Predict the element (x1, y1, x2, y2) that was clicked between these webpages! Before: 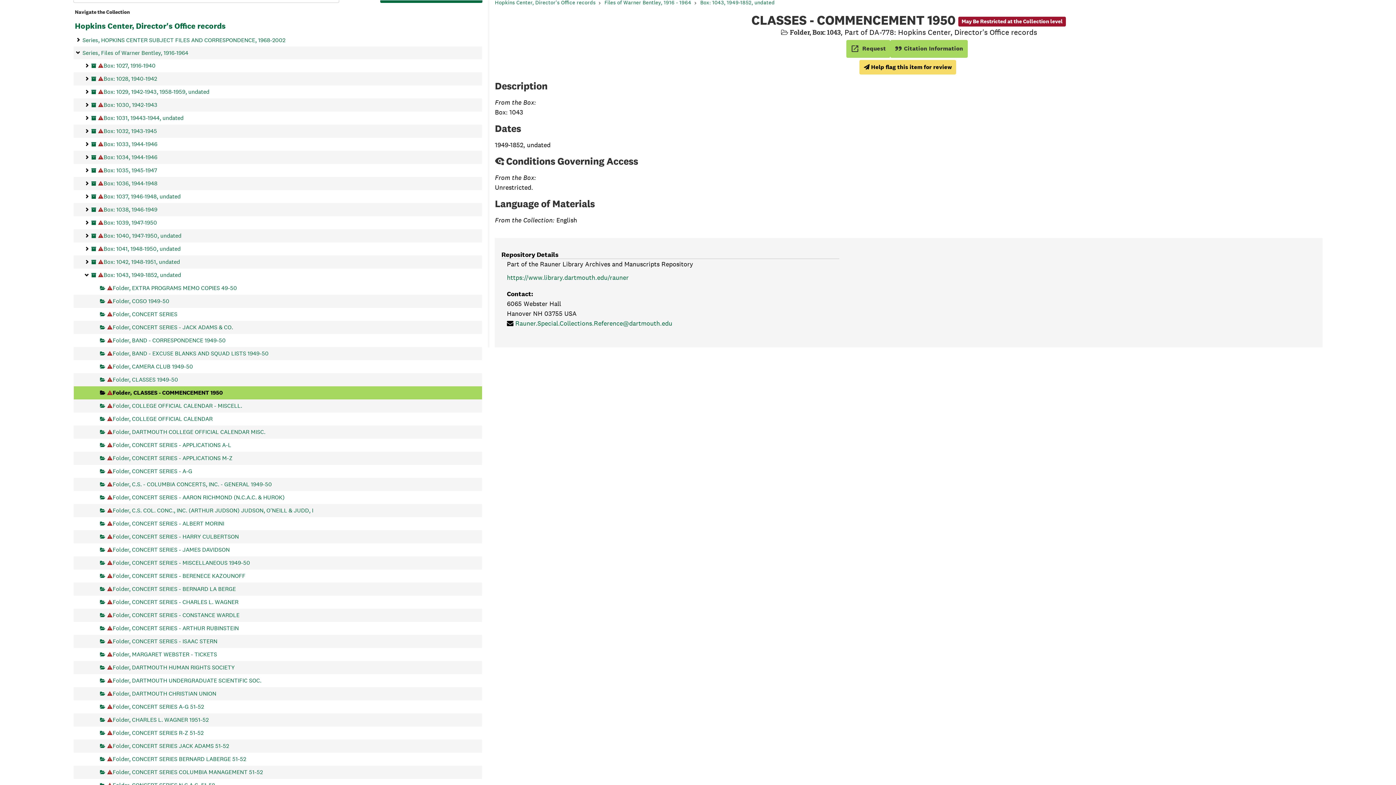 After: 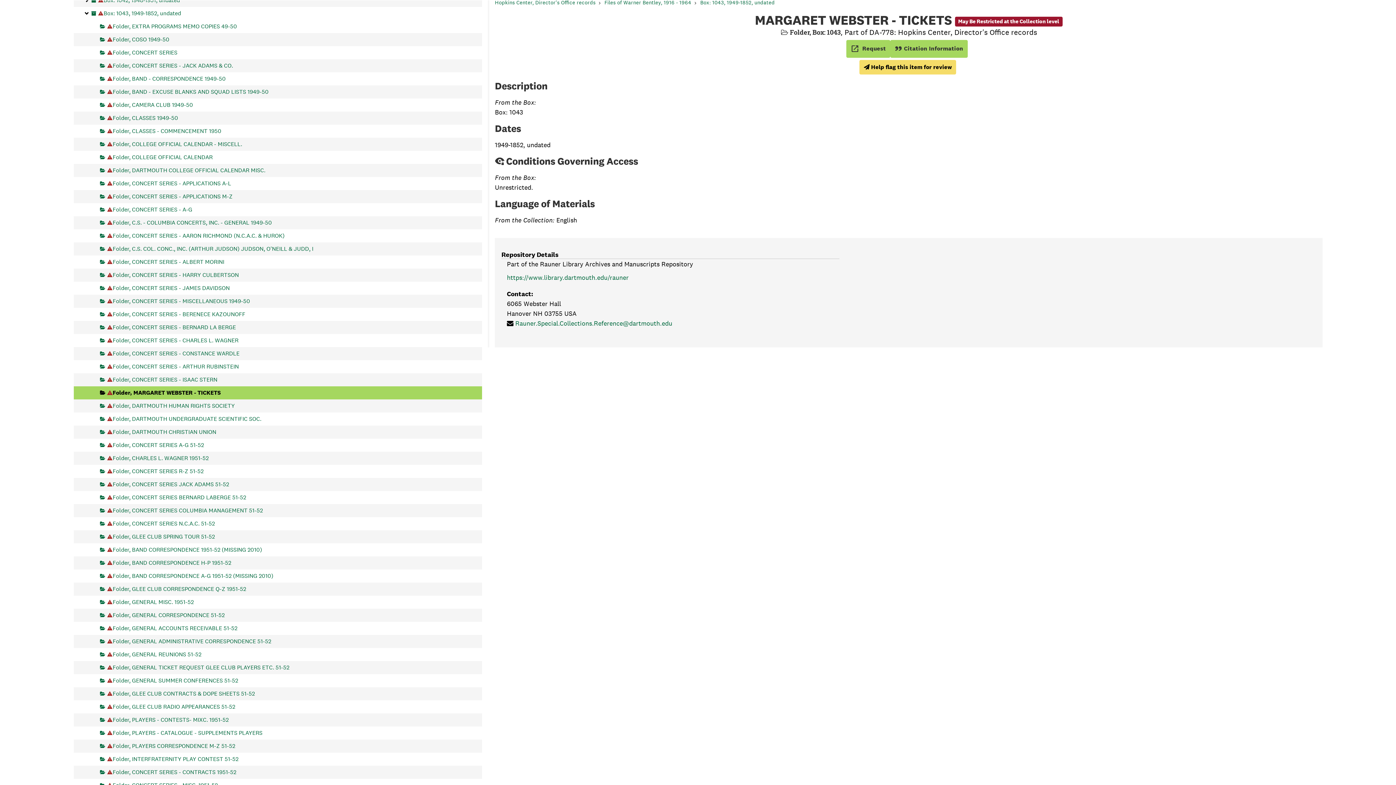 Action: bbox: (100, 648, 217, 661) label: May Be Restricted at the Collection level
Folder, MARGARET WEBSTER - TICKETS